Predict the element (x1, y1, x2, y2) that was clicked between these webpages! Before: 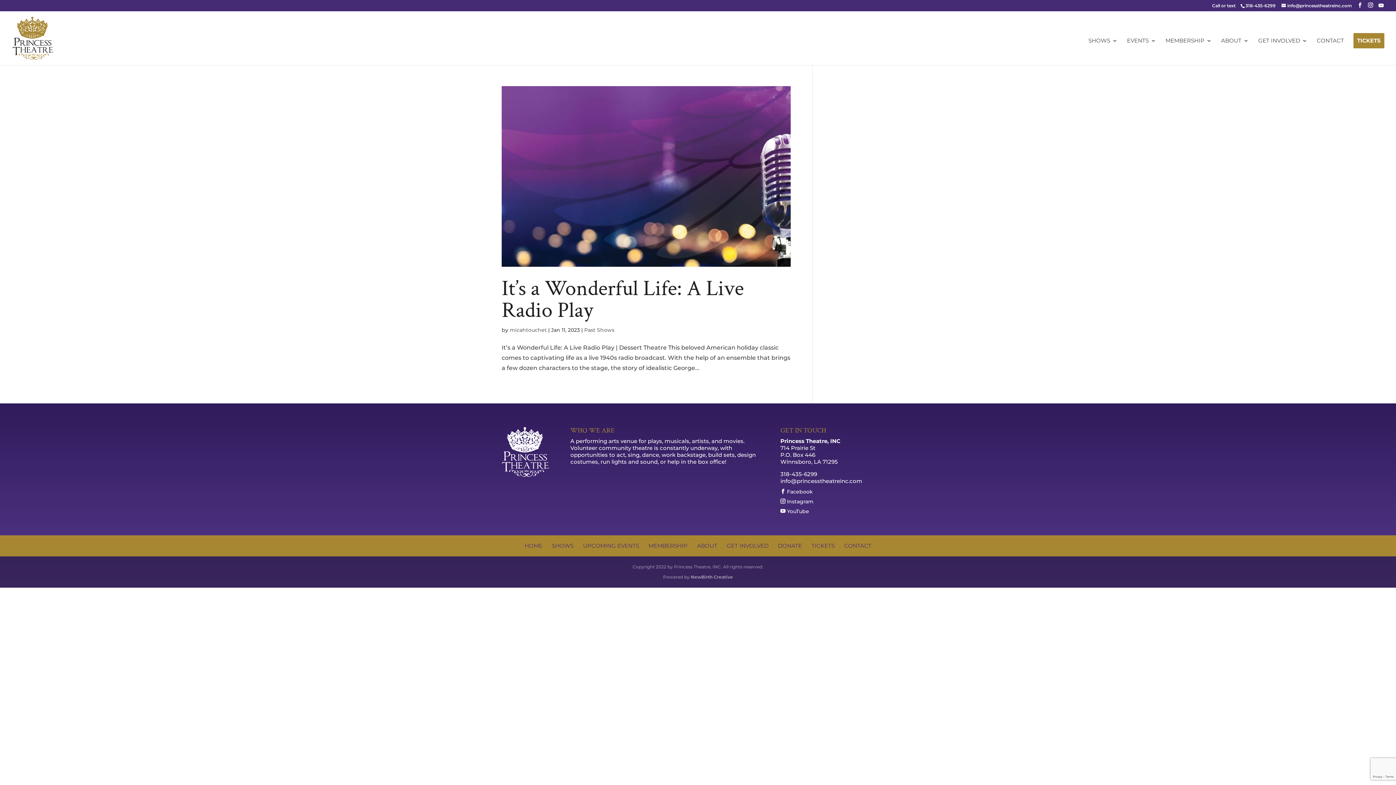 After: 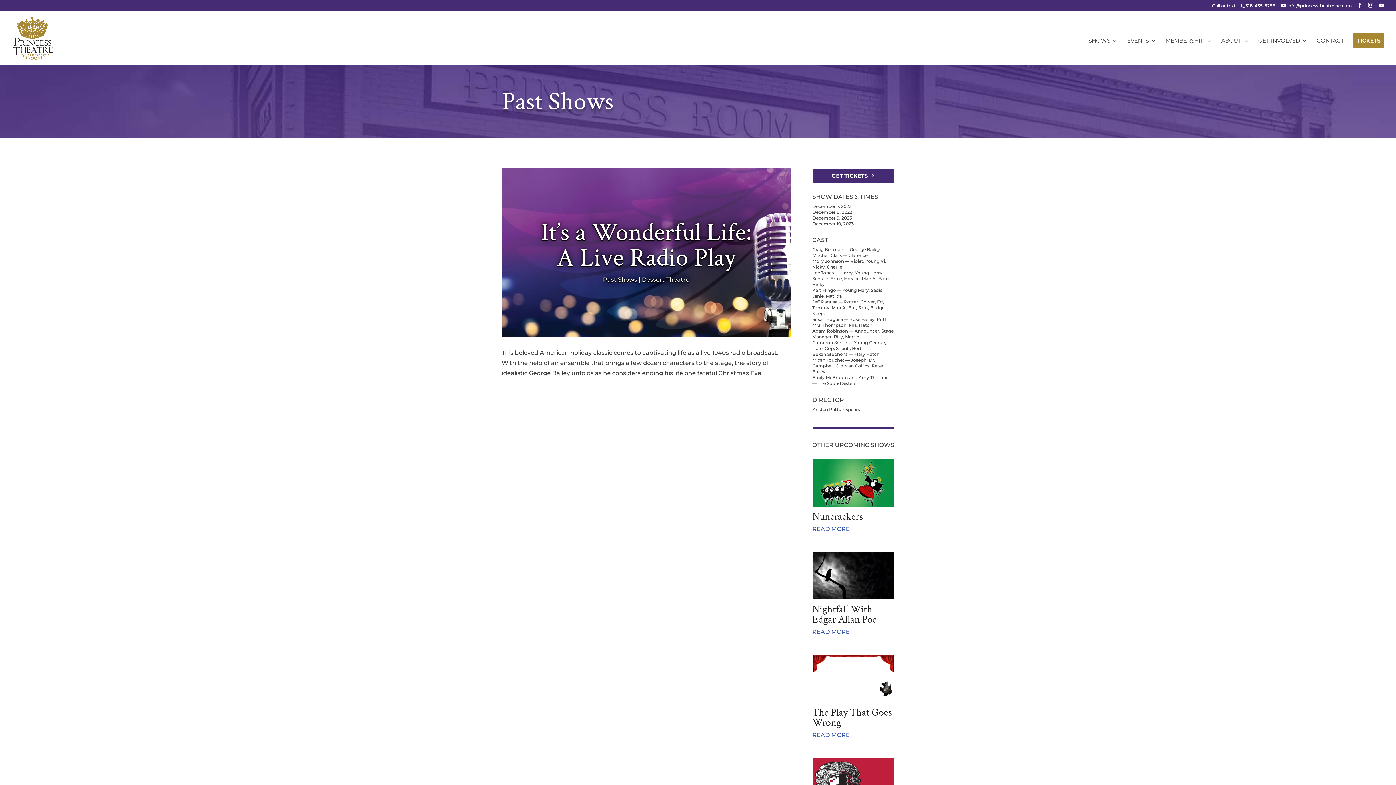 Action: bbox: (501, 86, 790, 266)